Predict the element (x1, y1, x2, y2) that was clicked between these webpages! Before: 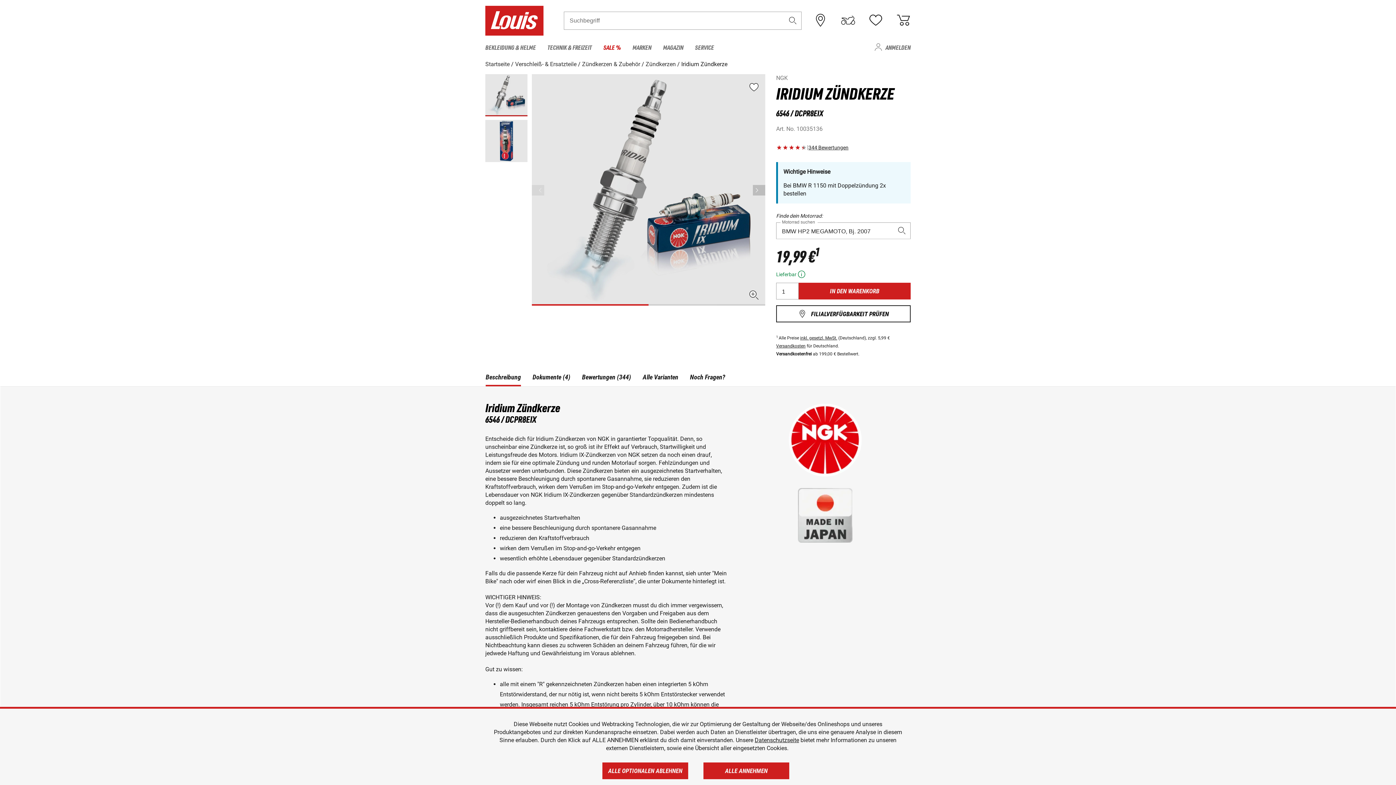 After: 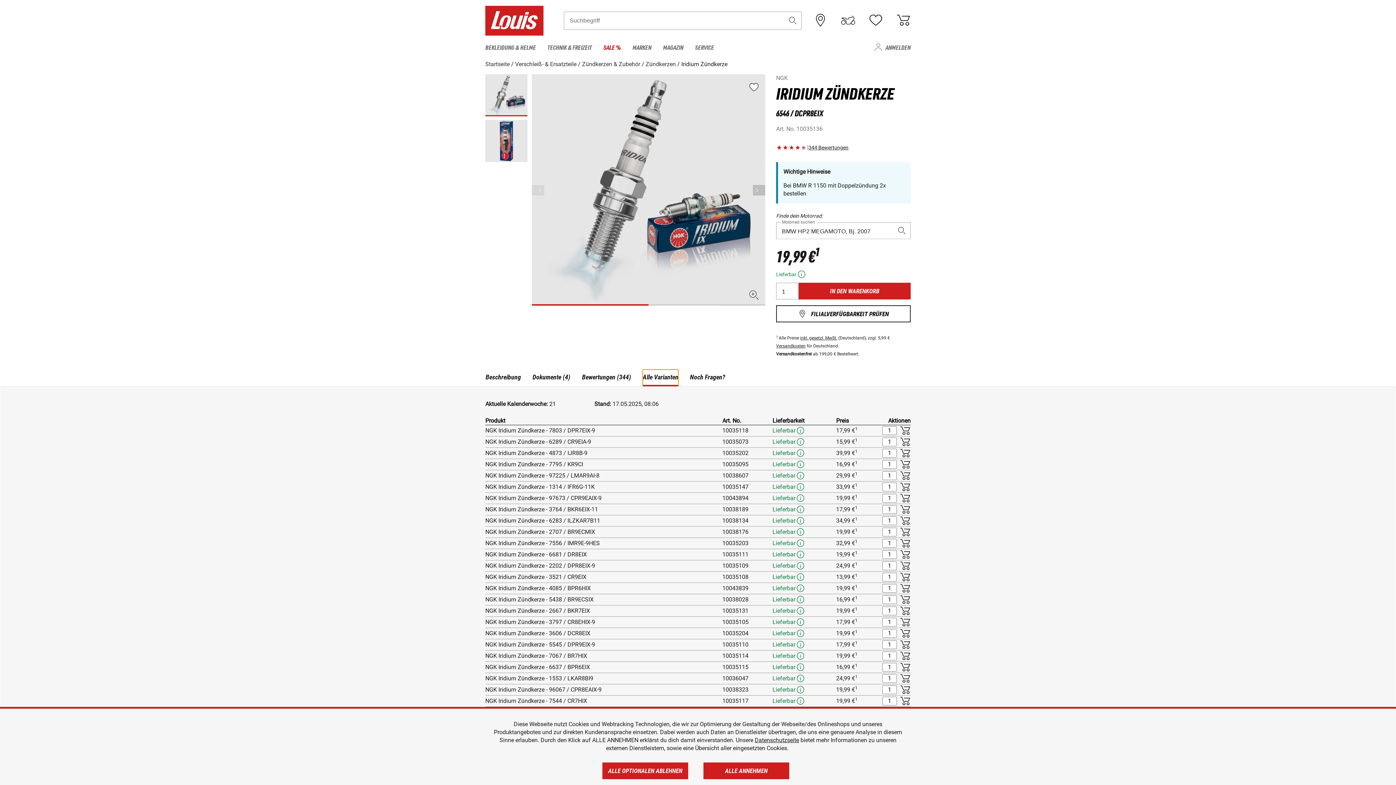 Action: bbox: (642, 357, 678, 374) label: Alle Varianten